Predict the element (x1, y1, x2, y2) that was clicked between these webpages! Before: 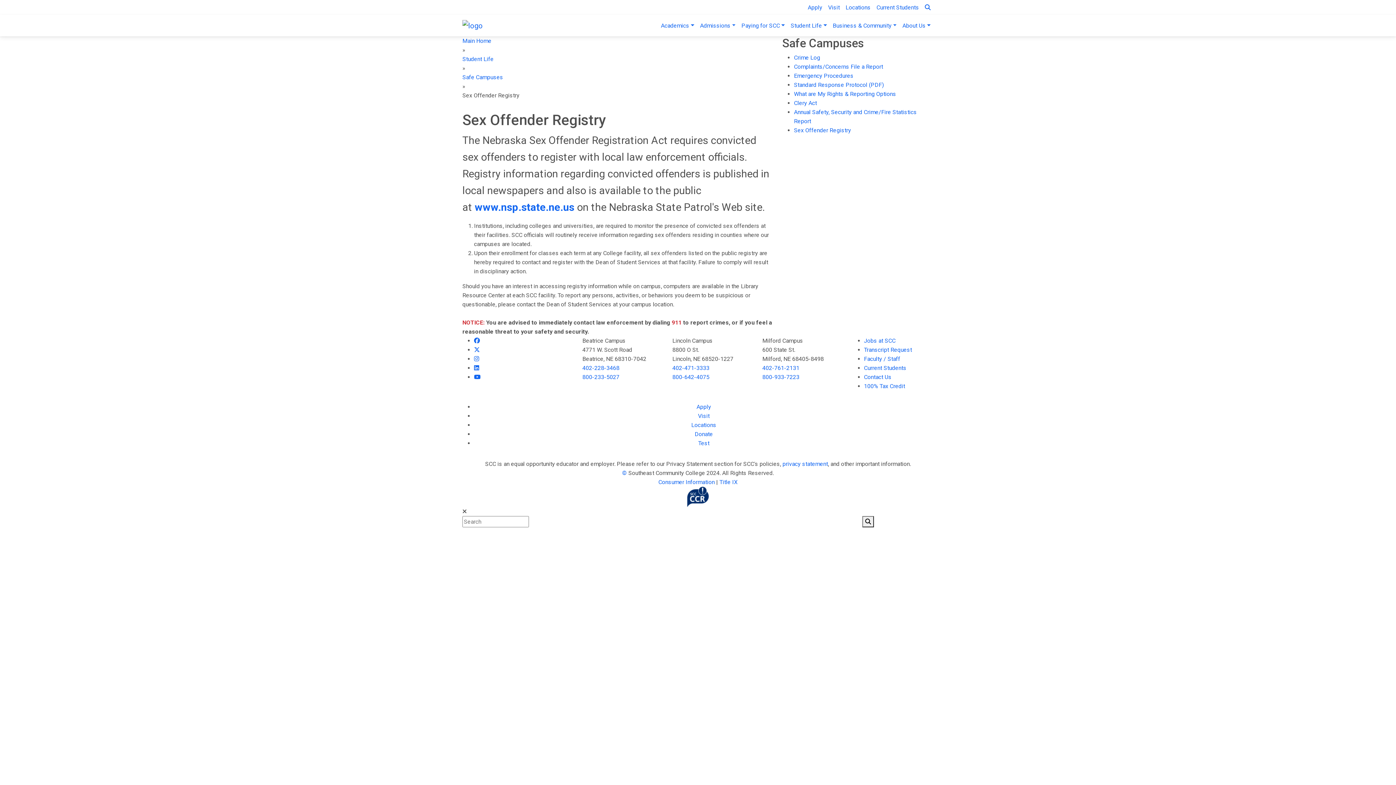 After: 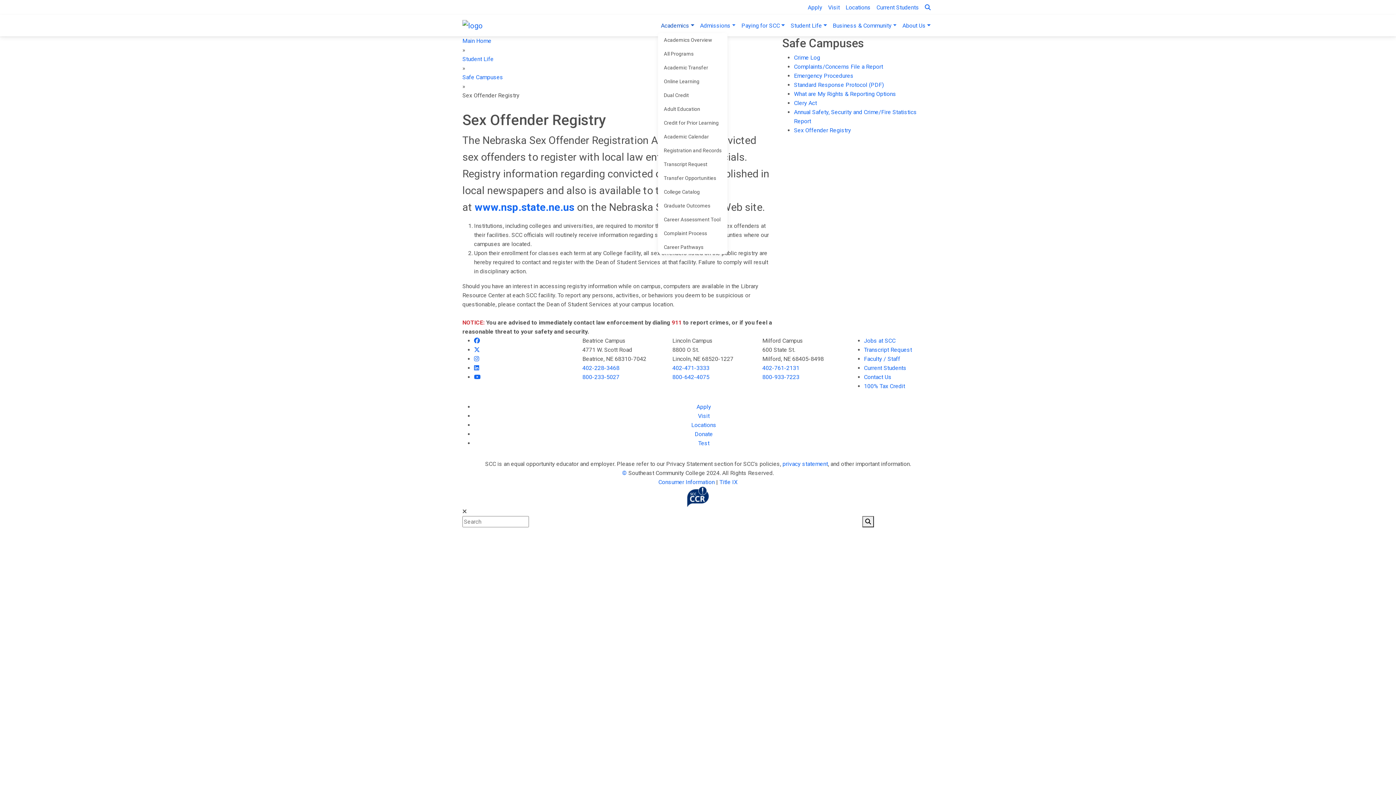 Action: bbox: (658, 18, 697, 33) label: Academics